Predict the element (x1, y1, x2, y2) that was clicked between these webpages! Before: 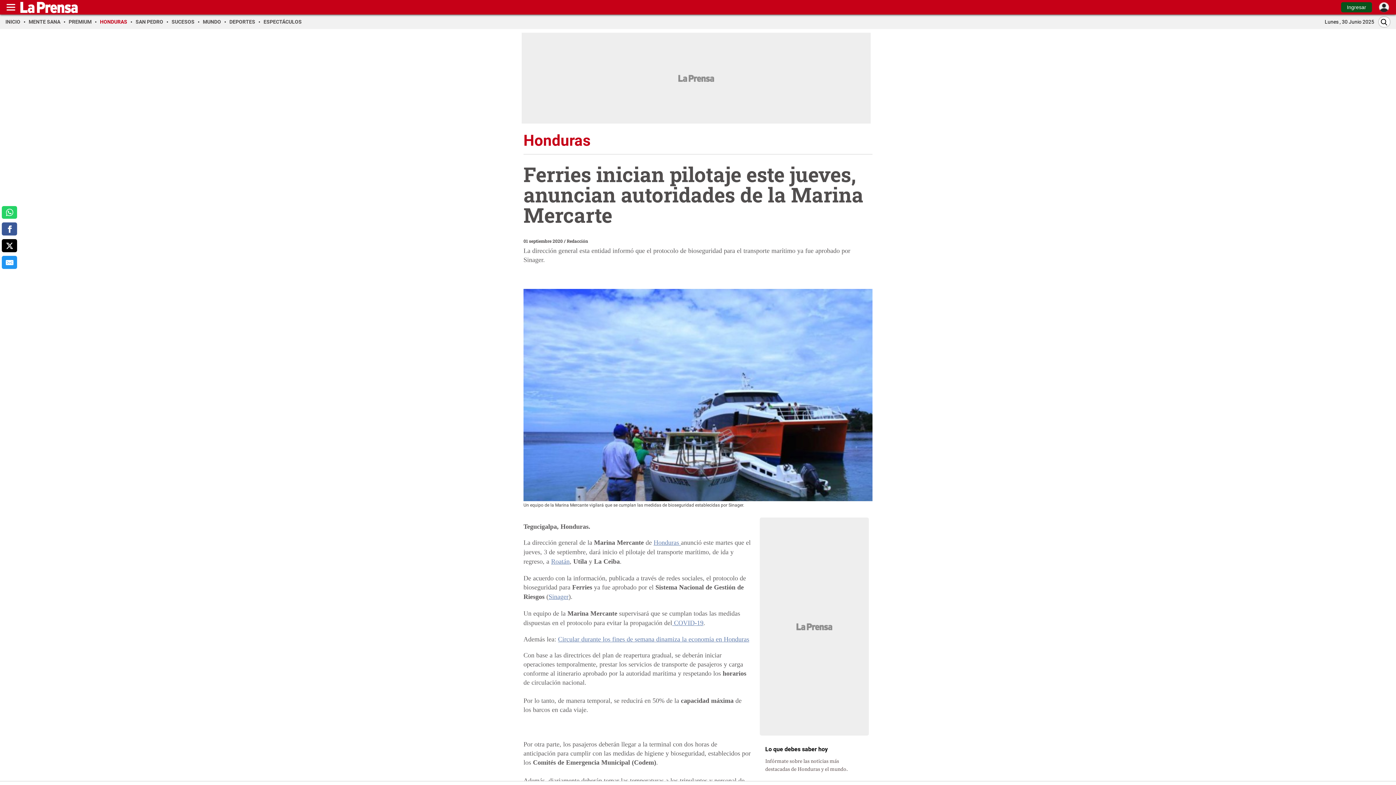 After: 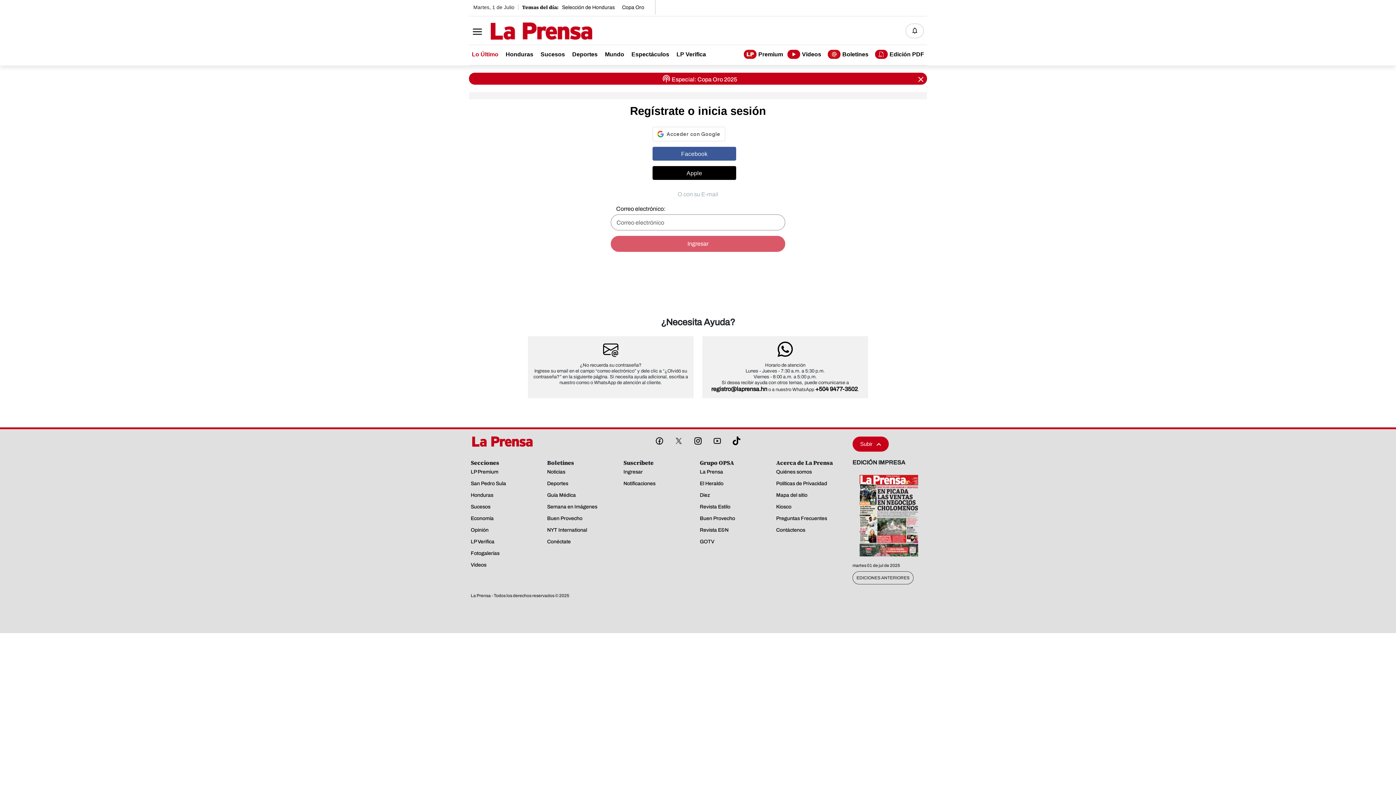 Action: bbox: (1377, 0, 1390, 13)